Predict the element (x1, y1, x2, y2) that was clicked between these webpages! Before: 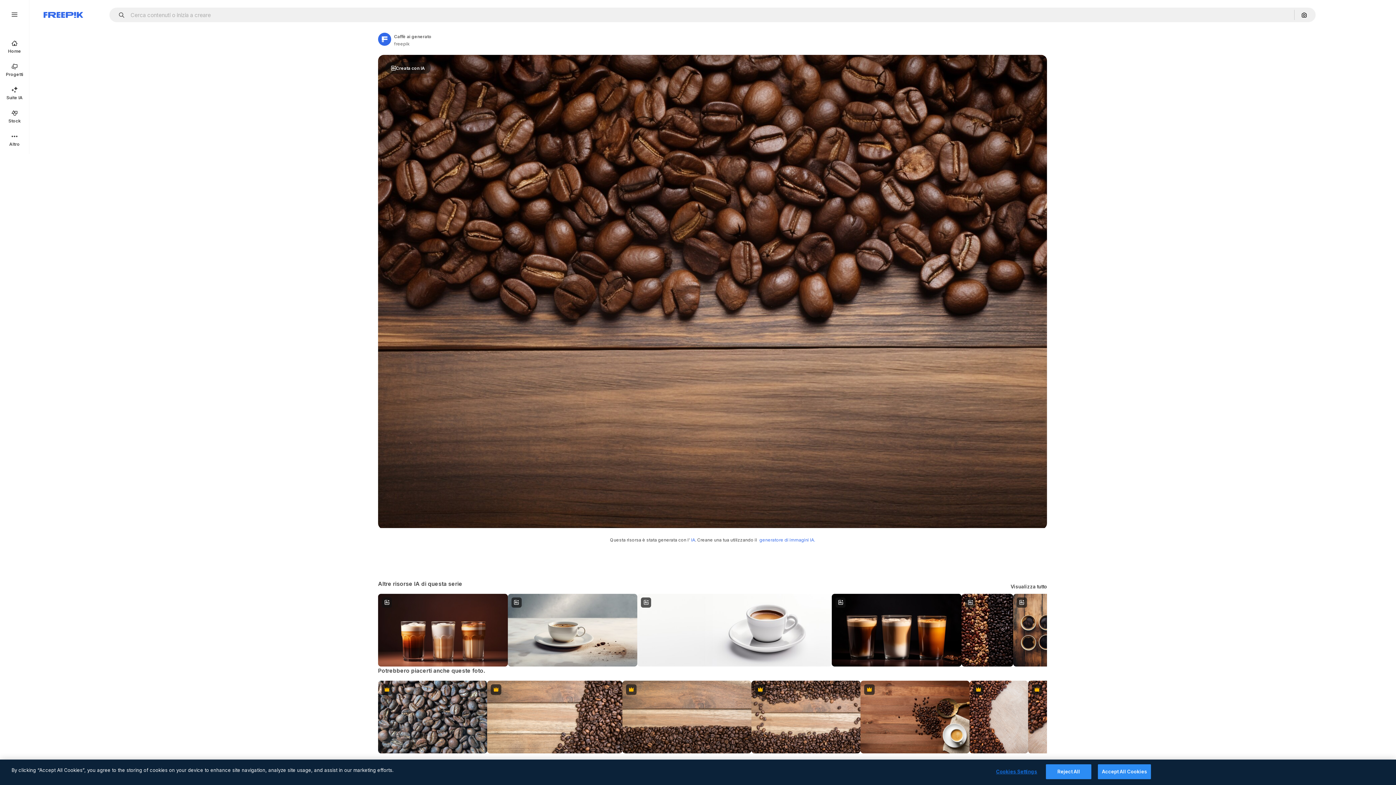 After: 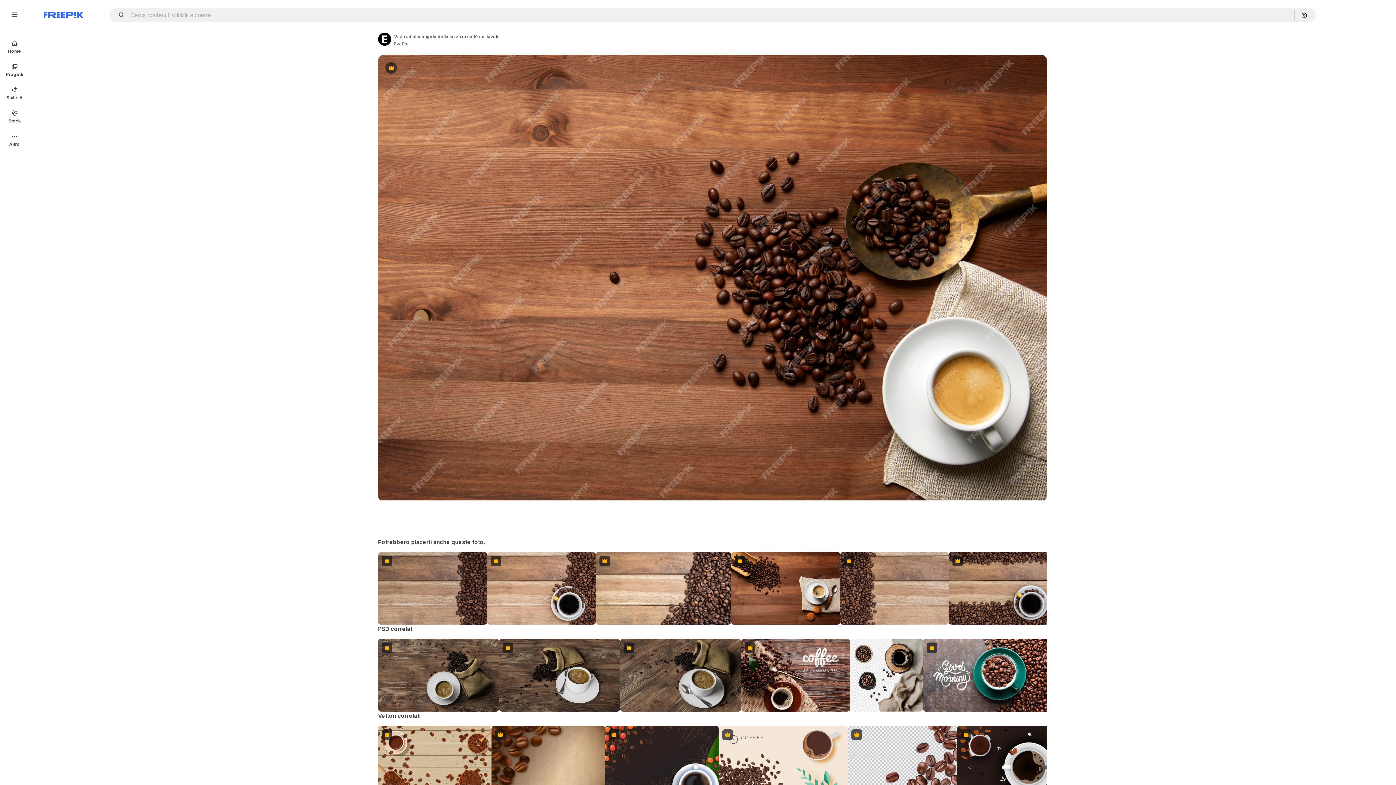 Action: bbox: (860, 681, 969, 753) label: Premium